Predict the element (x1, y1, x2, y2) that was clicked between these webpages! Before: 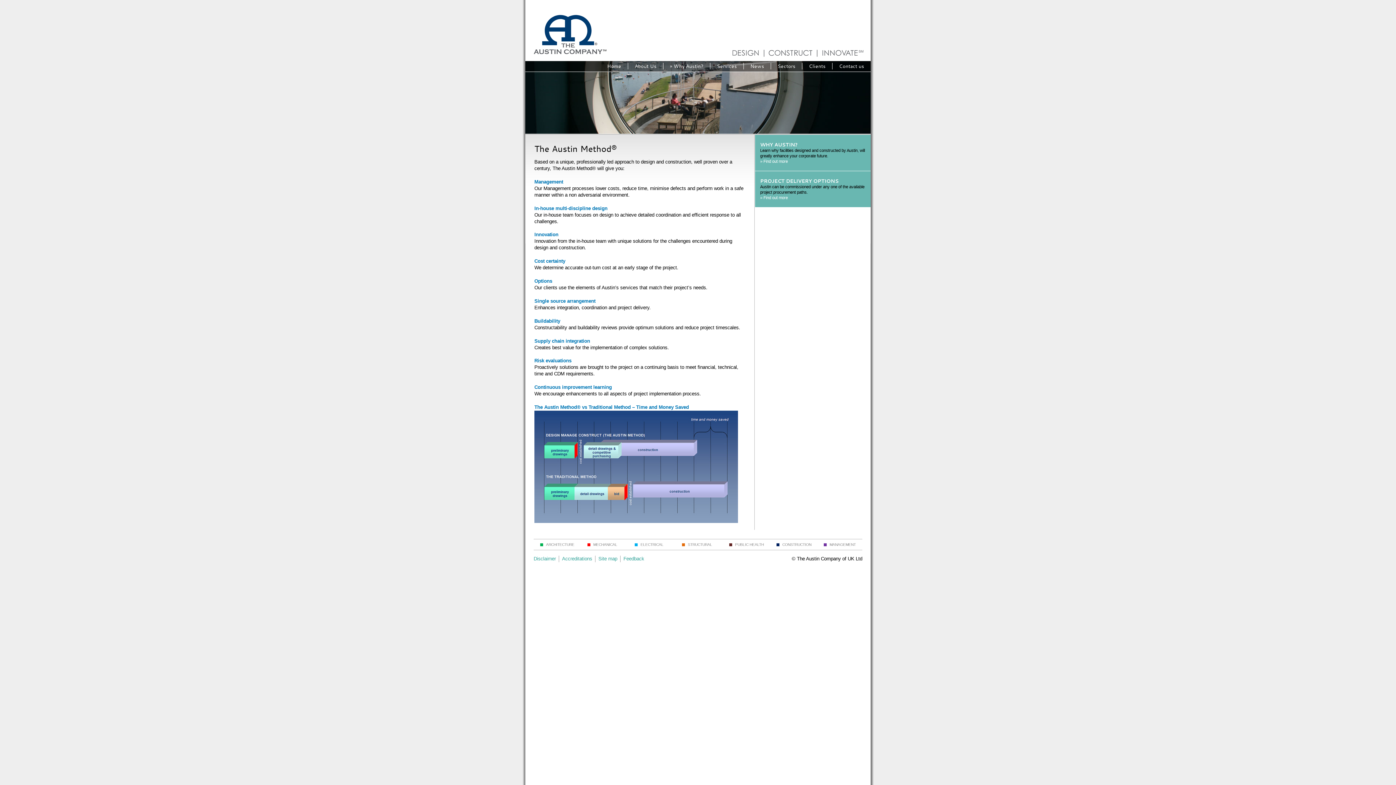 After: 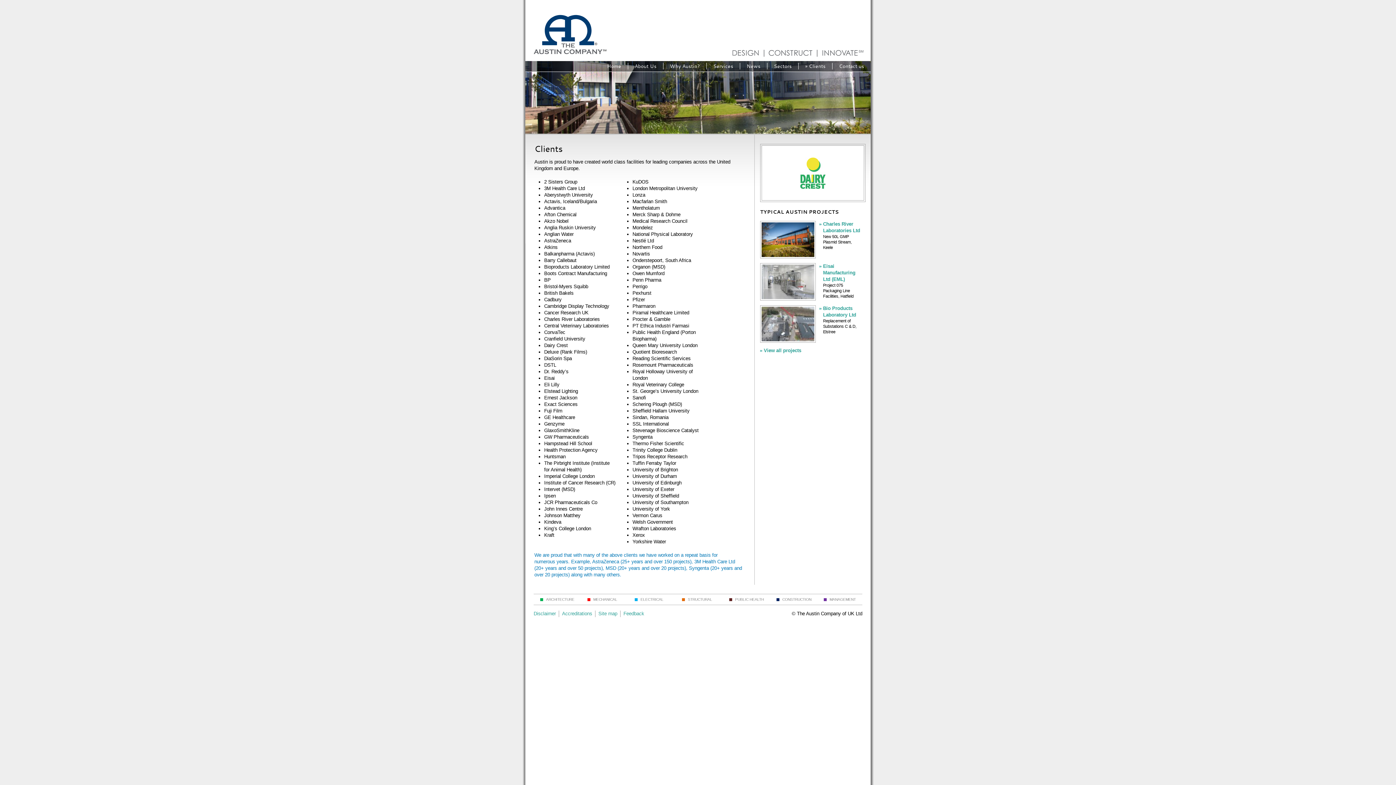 Action: label: Clients bbox: (809, 62, 832, 69)